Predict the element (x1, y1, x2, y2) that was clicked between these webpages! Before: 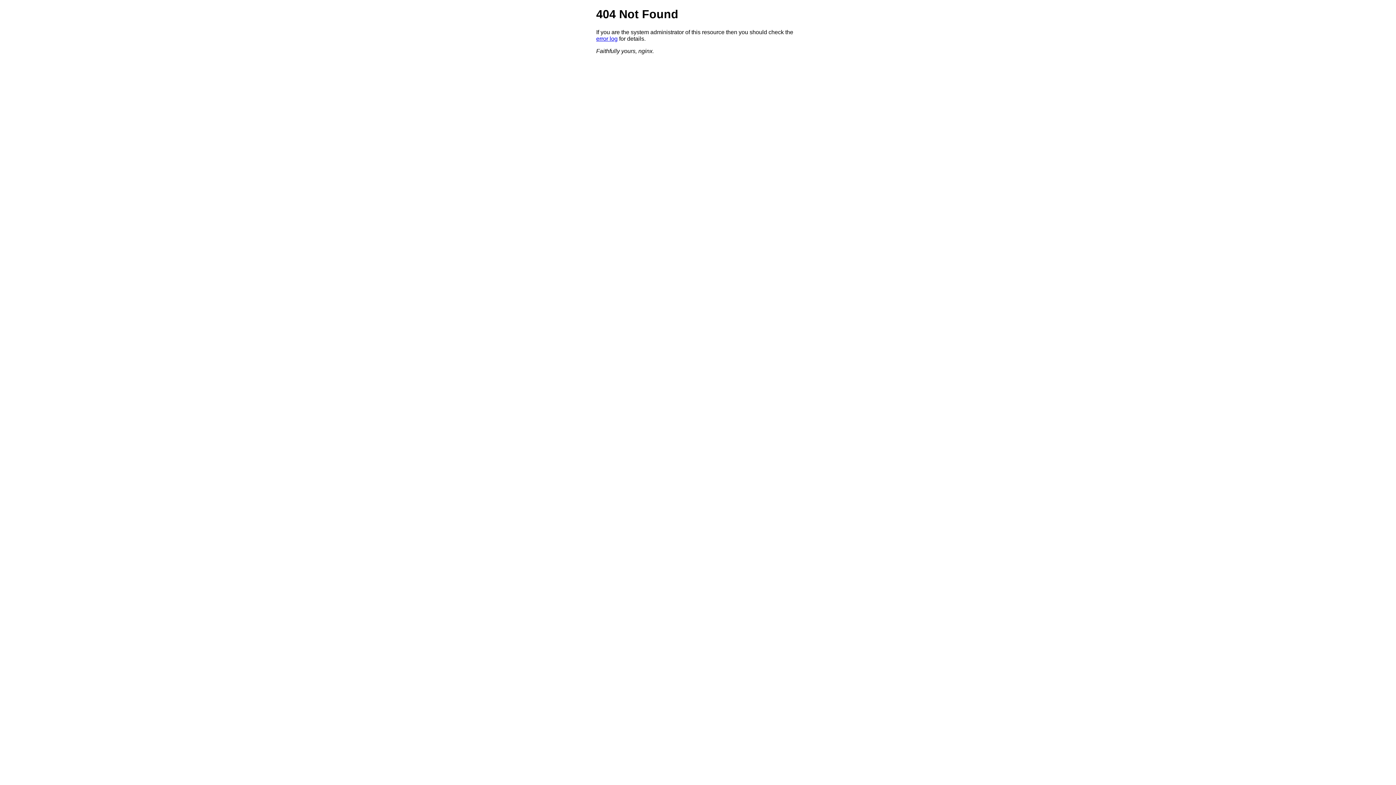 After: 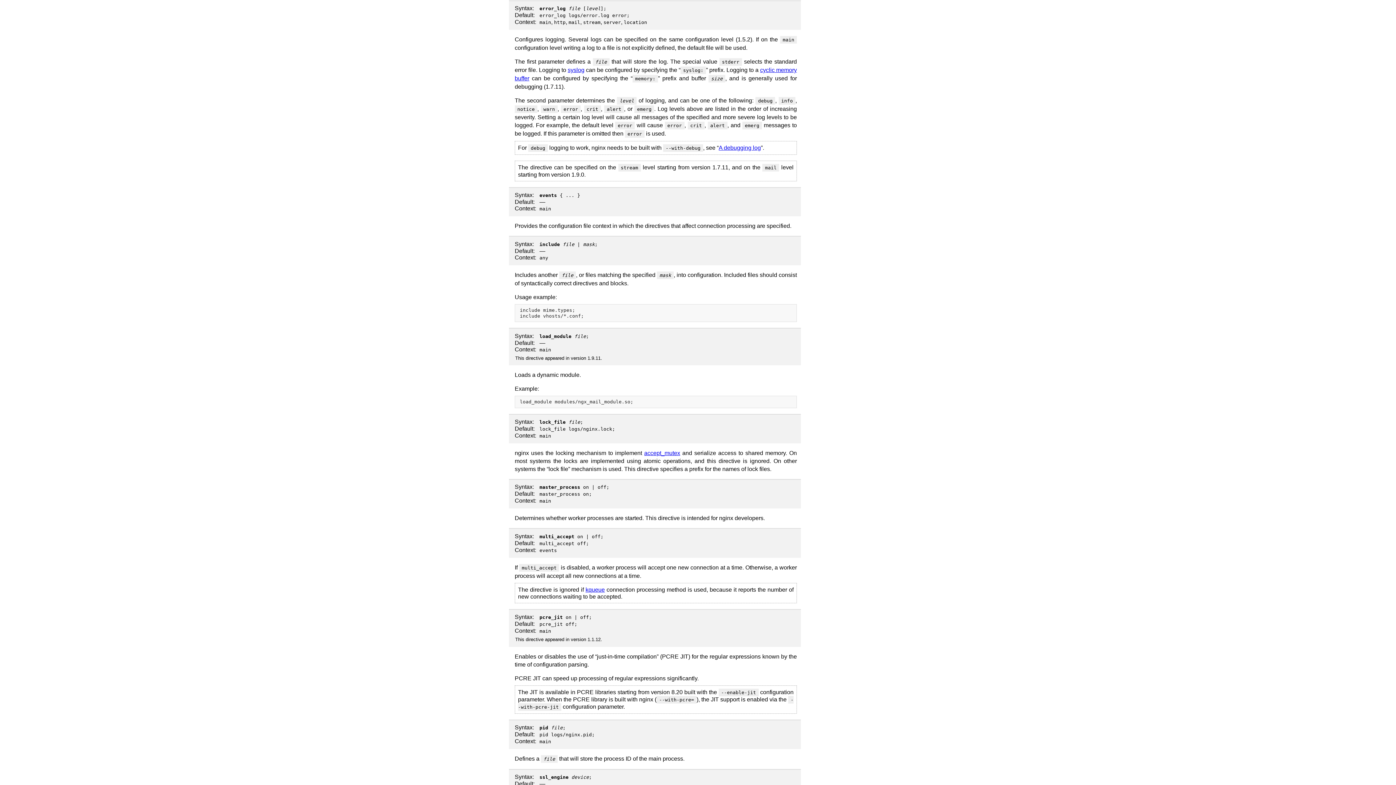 Action: label: error log bbox: (596, 35, 617, 41)